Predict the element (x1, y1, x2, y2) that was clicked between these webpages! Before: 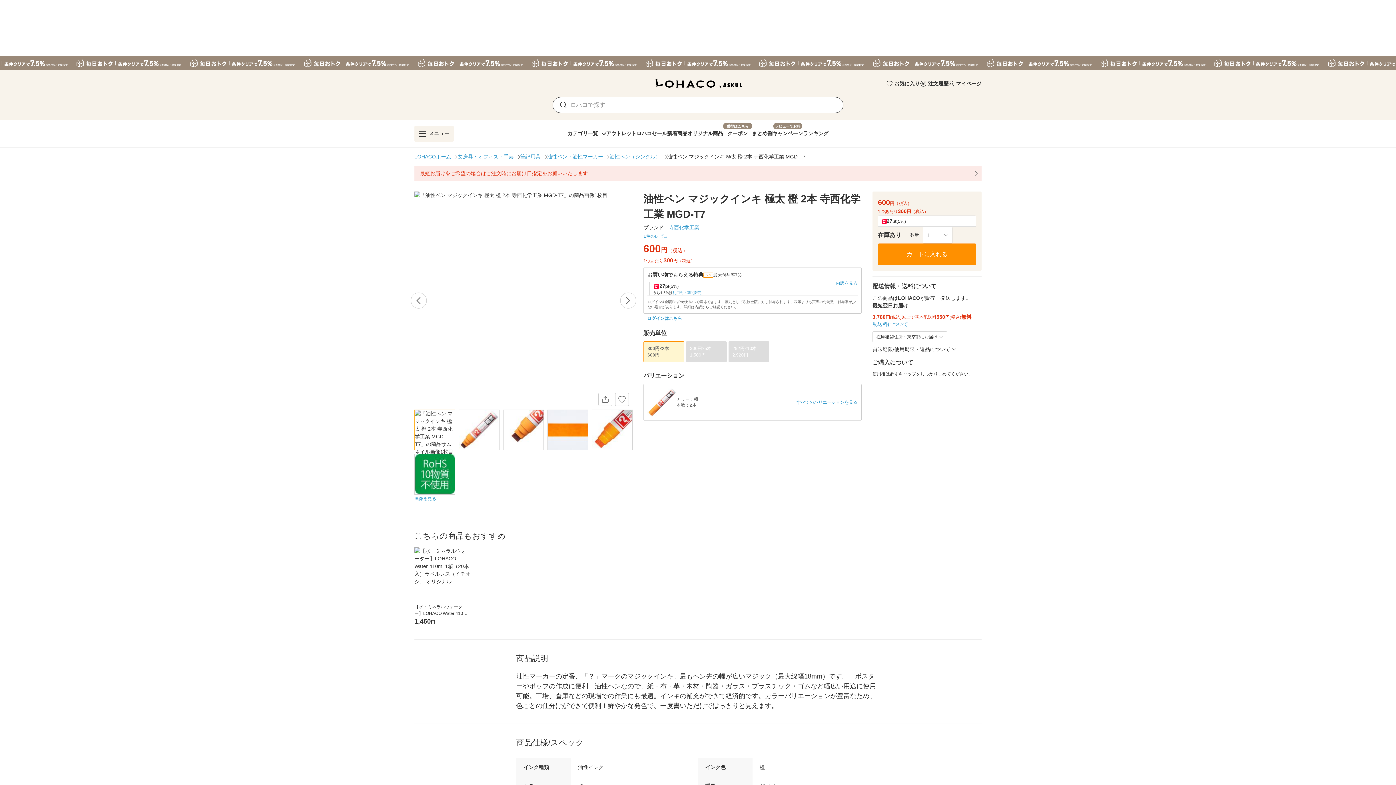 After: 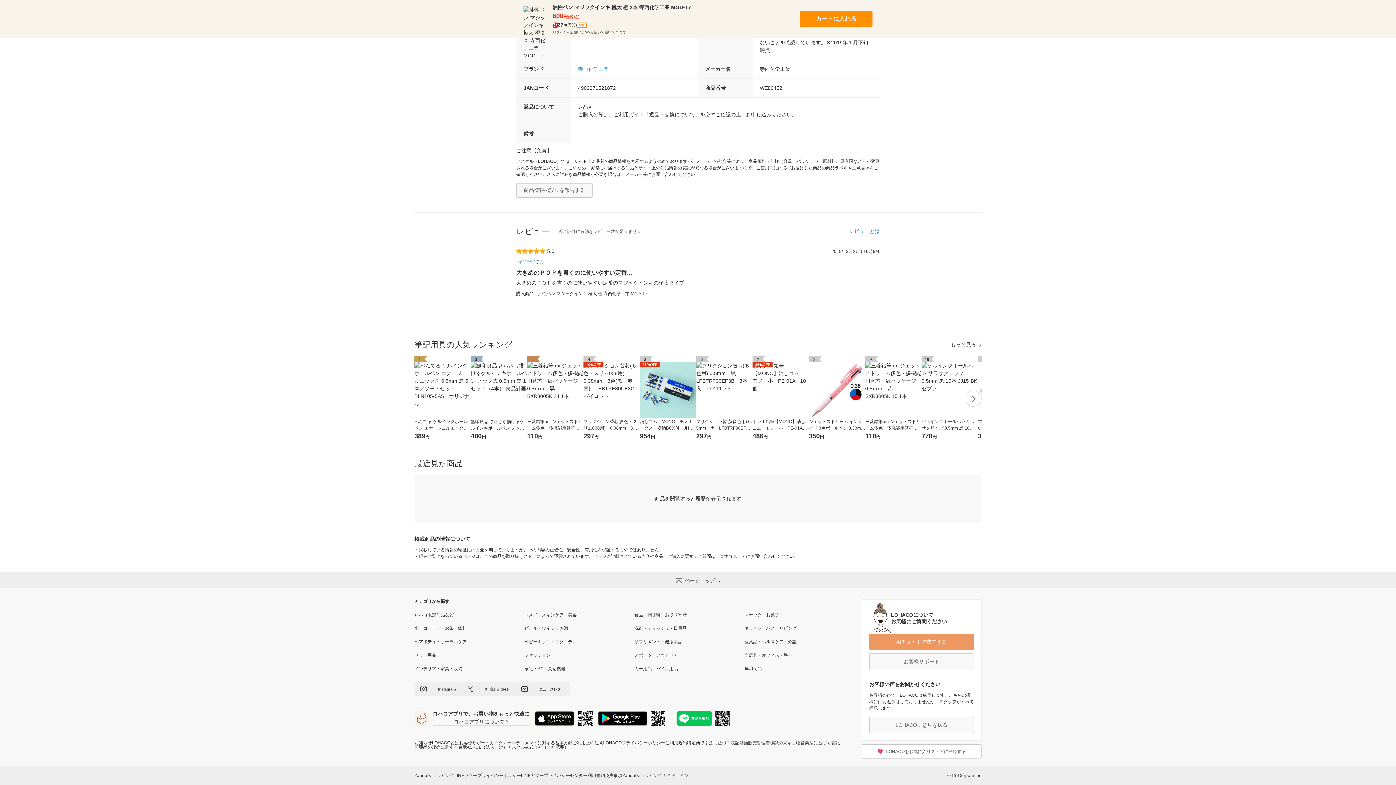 Action: label: 1件のレビュー bbox: (643, 233, 672, 239)